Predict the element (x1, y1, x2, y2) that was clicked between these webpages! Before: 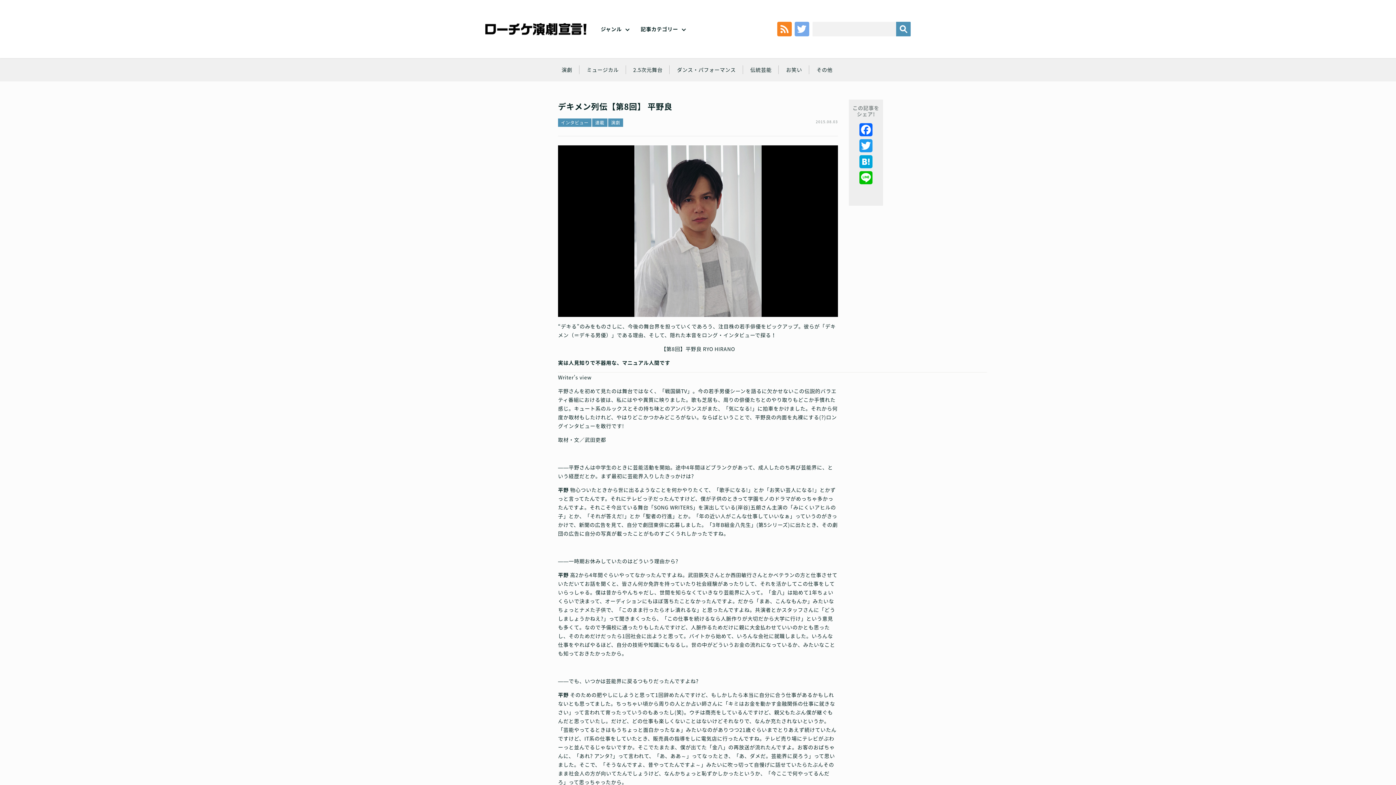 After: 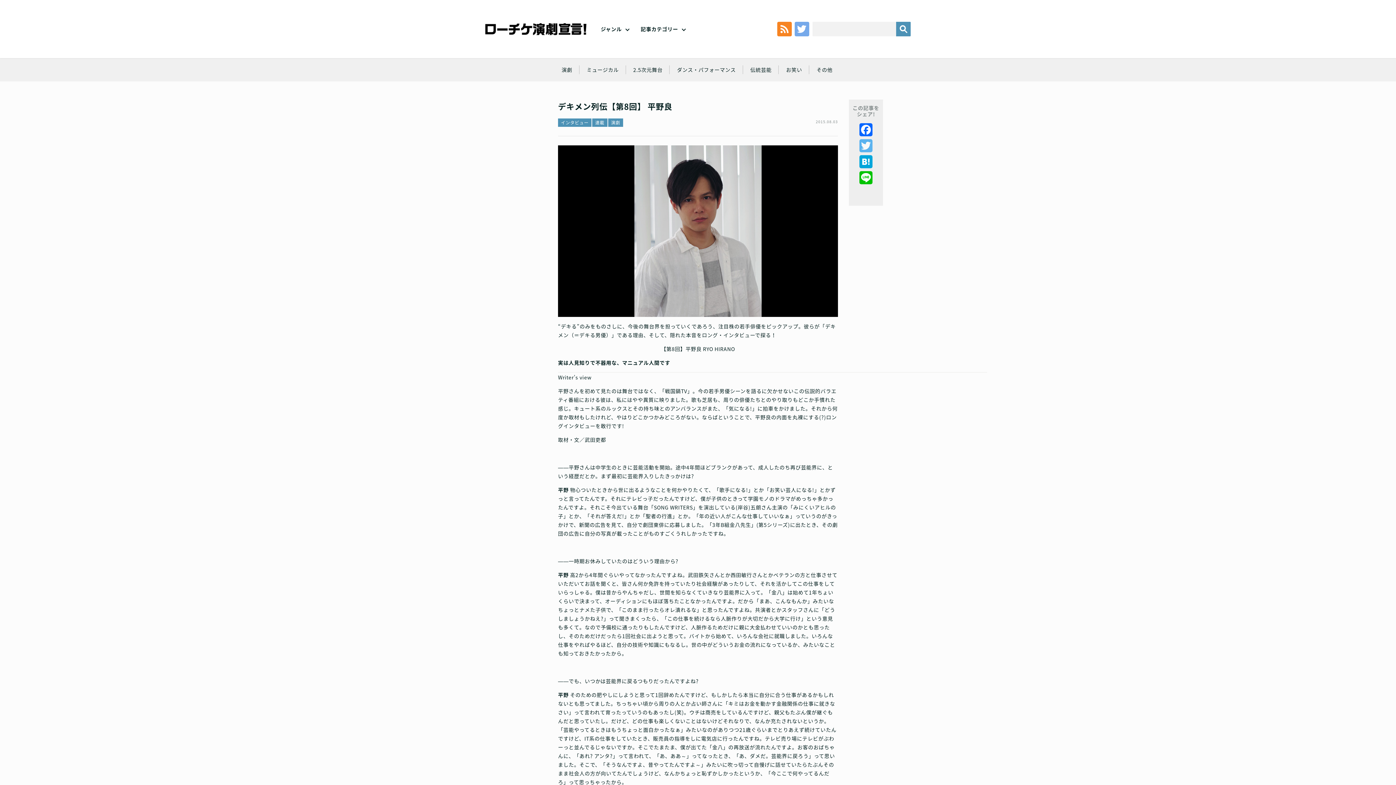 Action: bbox: (859, 139, 872, 152) label: Twitter